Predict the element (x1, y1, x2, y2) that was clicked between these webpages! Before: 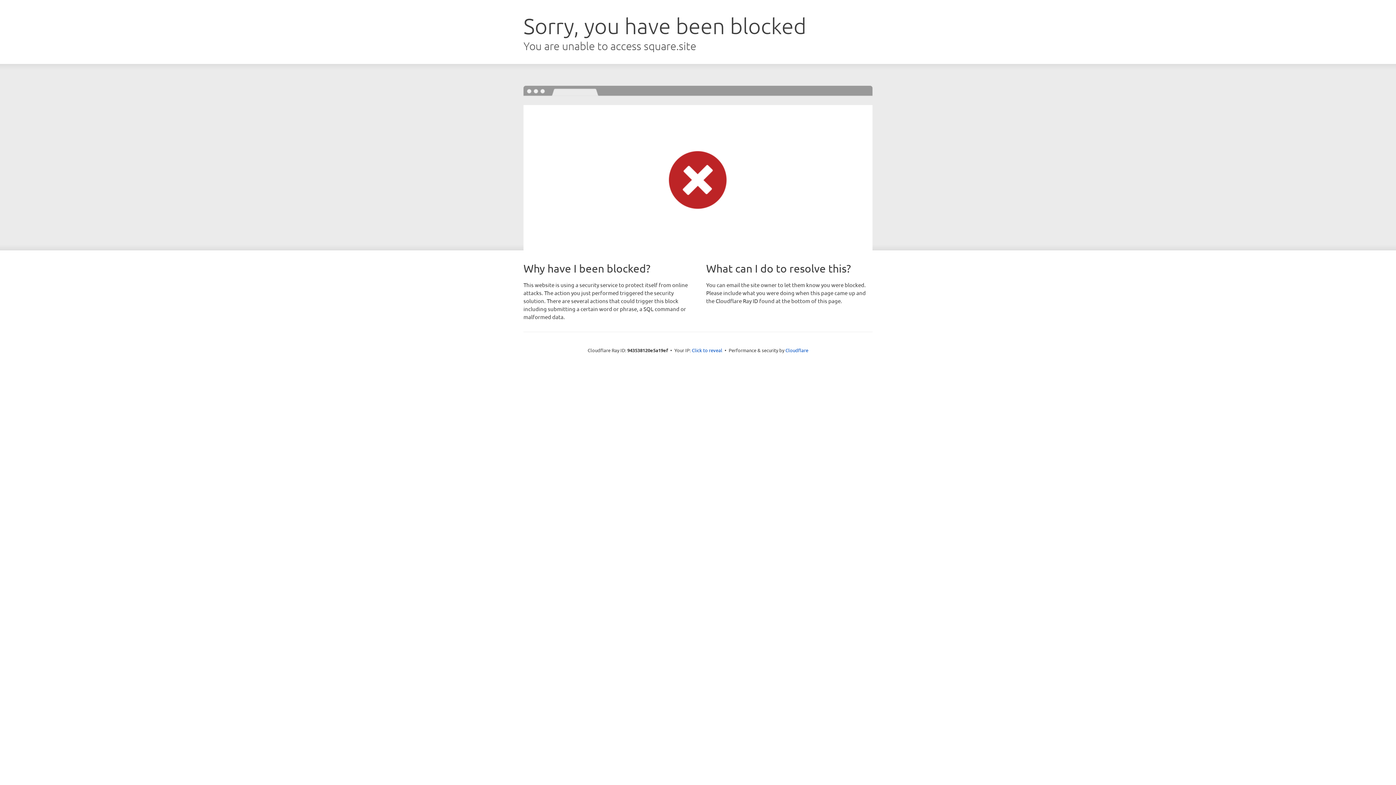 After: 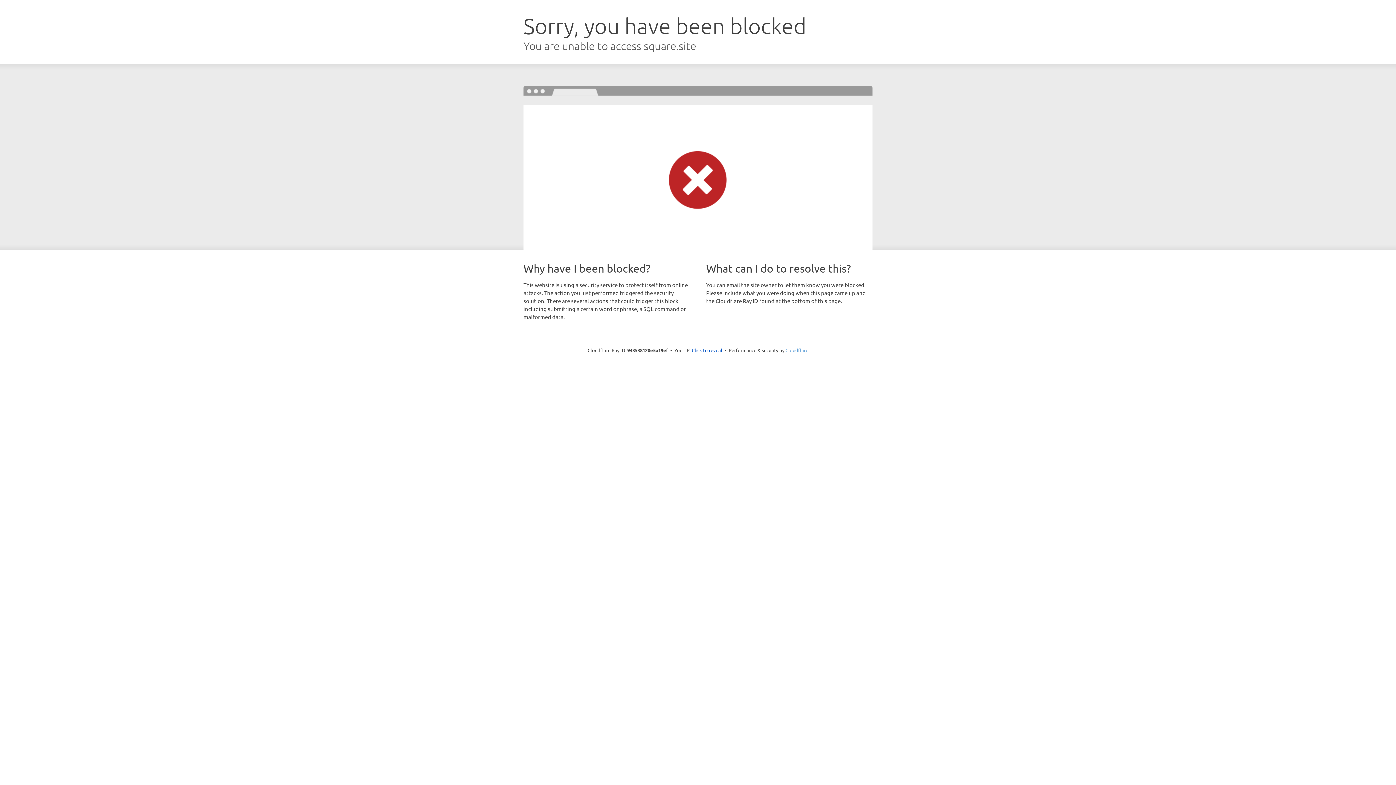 Action: bbox: (785, 347, 808, 353) label: Cloudflare